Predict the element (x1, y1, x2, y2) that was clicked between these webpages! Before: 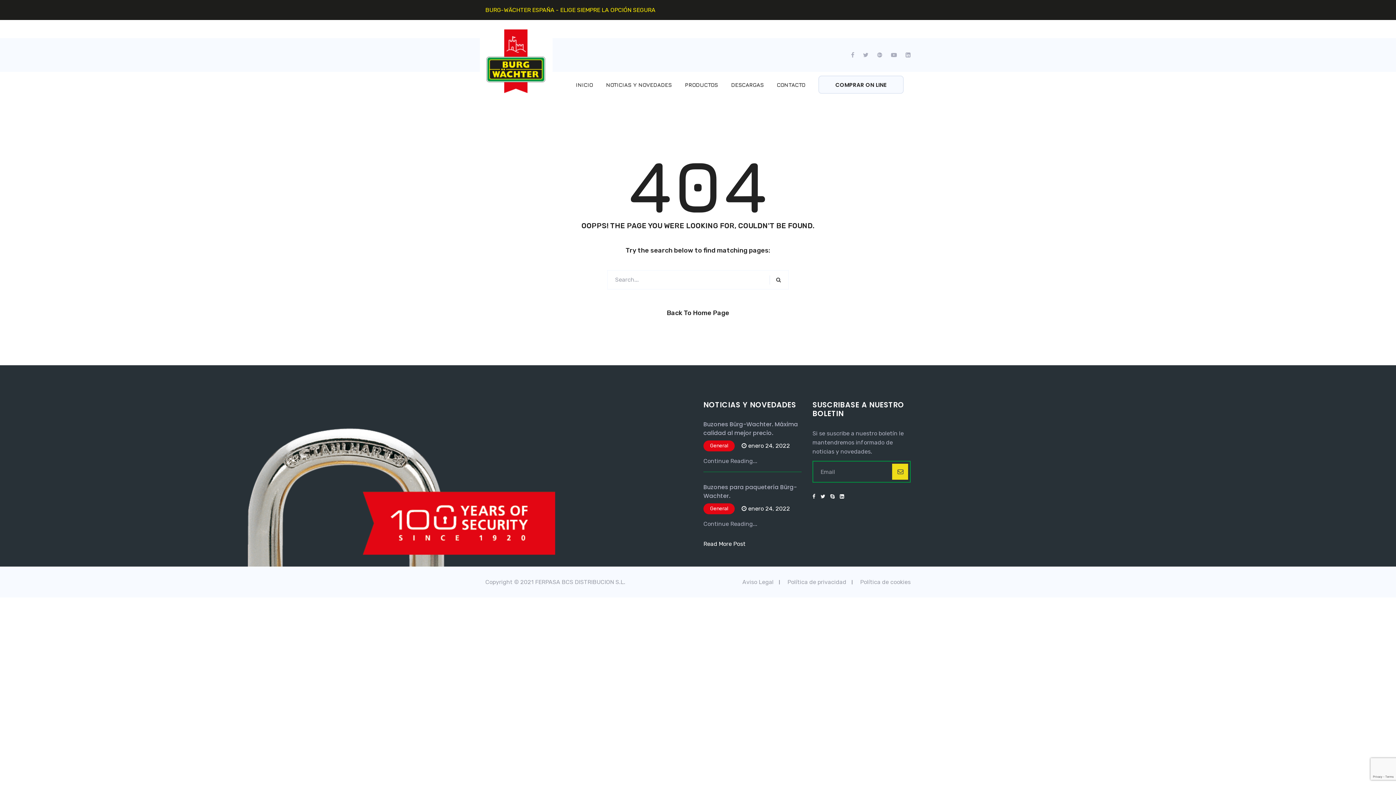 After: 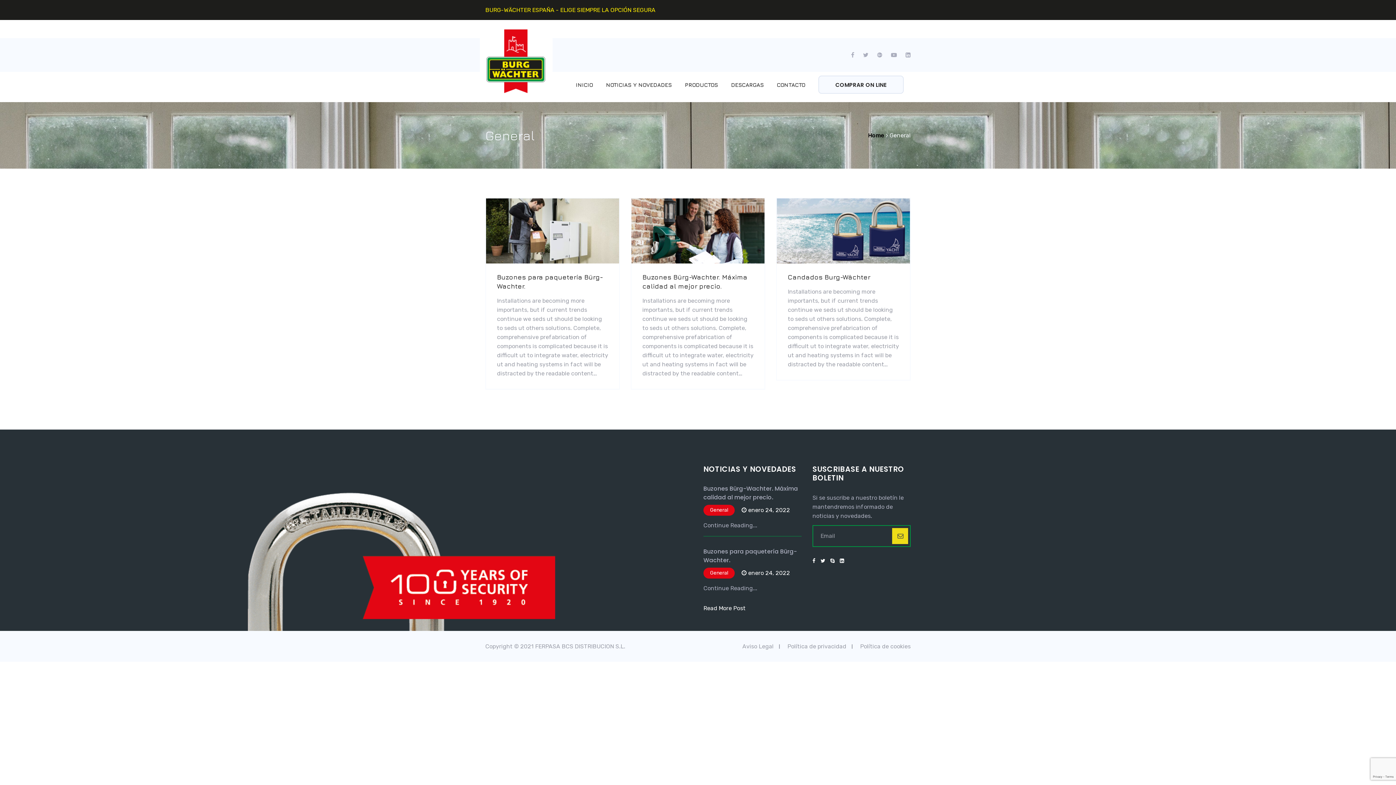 Action: bbox: (703, 440, 734, 451) label: General